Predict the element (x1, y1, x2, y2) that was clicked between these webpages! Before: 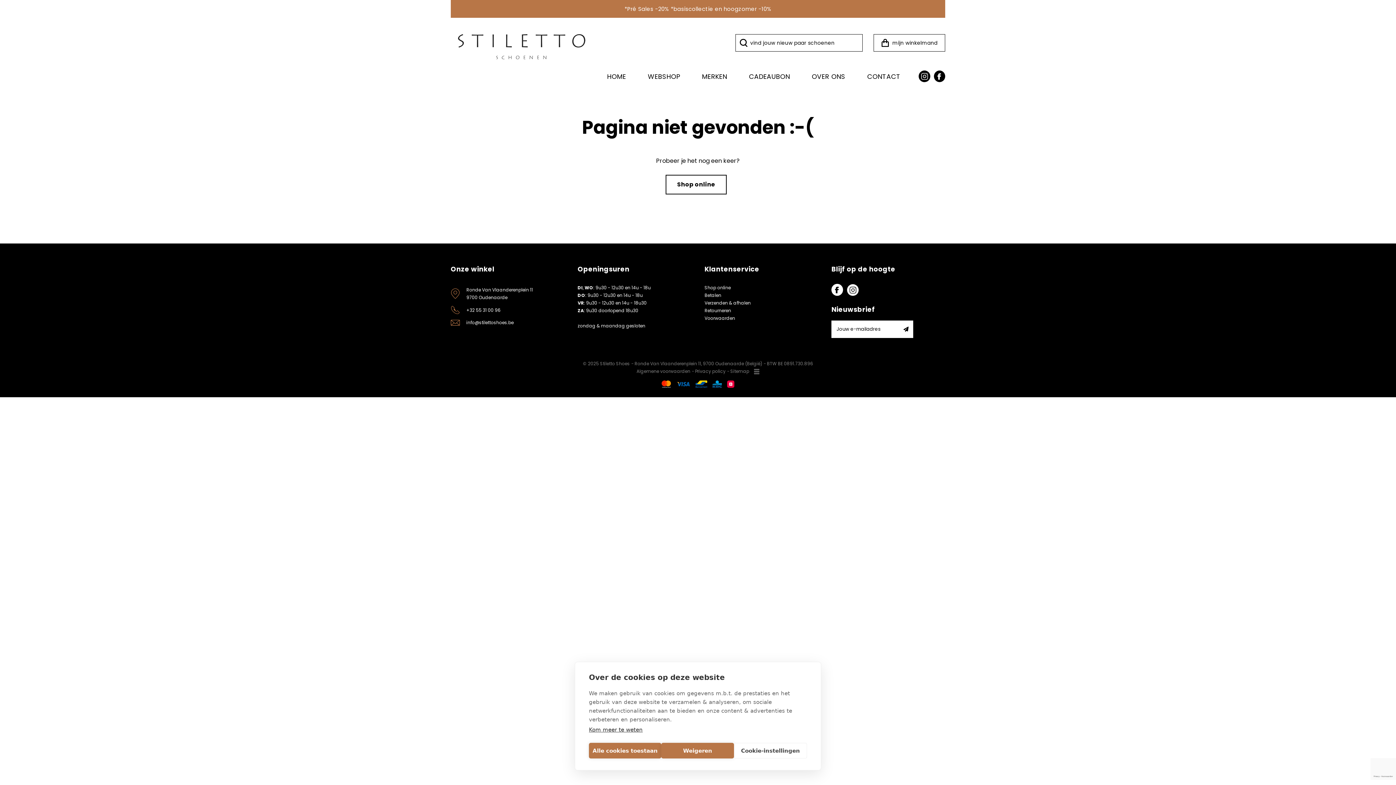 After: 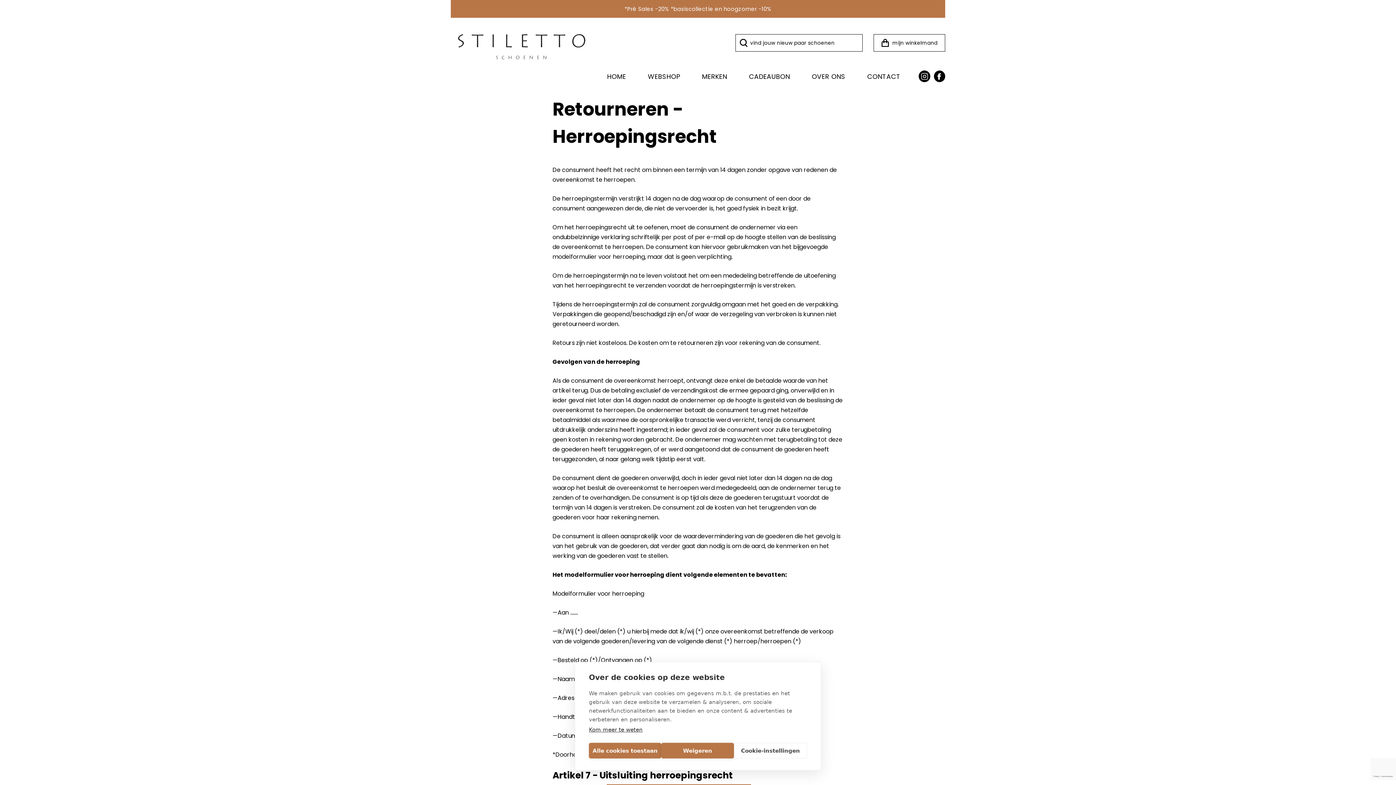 Action: bbox: (704, 307, 731, 313) label: Retourneren